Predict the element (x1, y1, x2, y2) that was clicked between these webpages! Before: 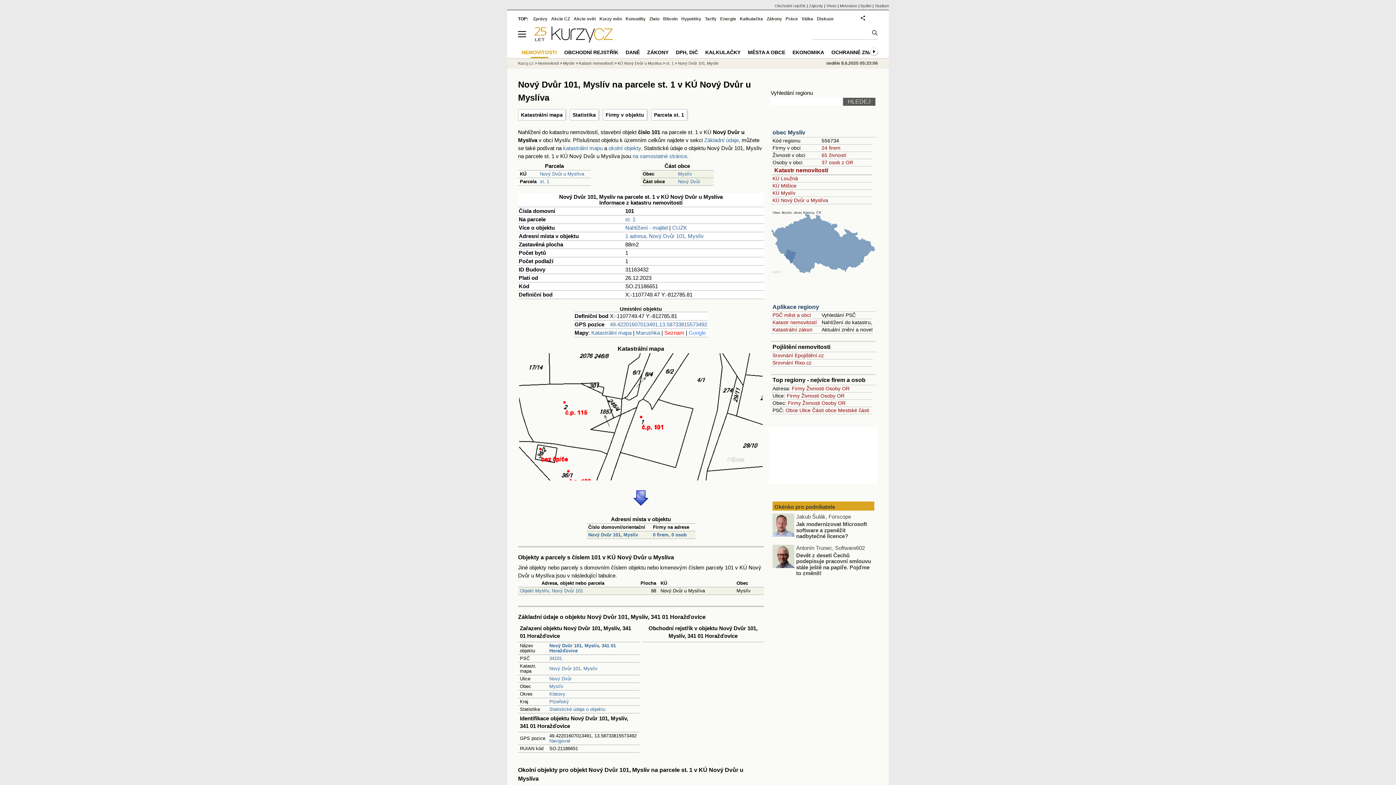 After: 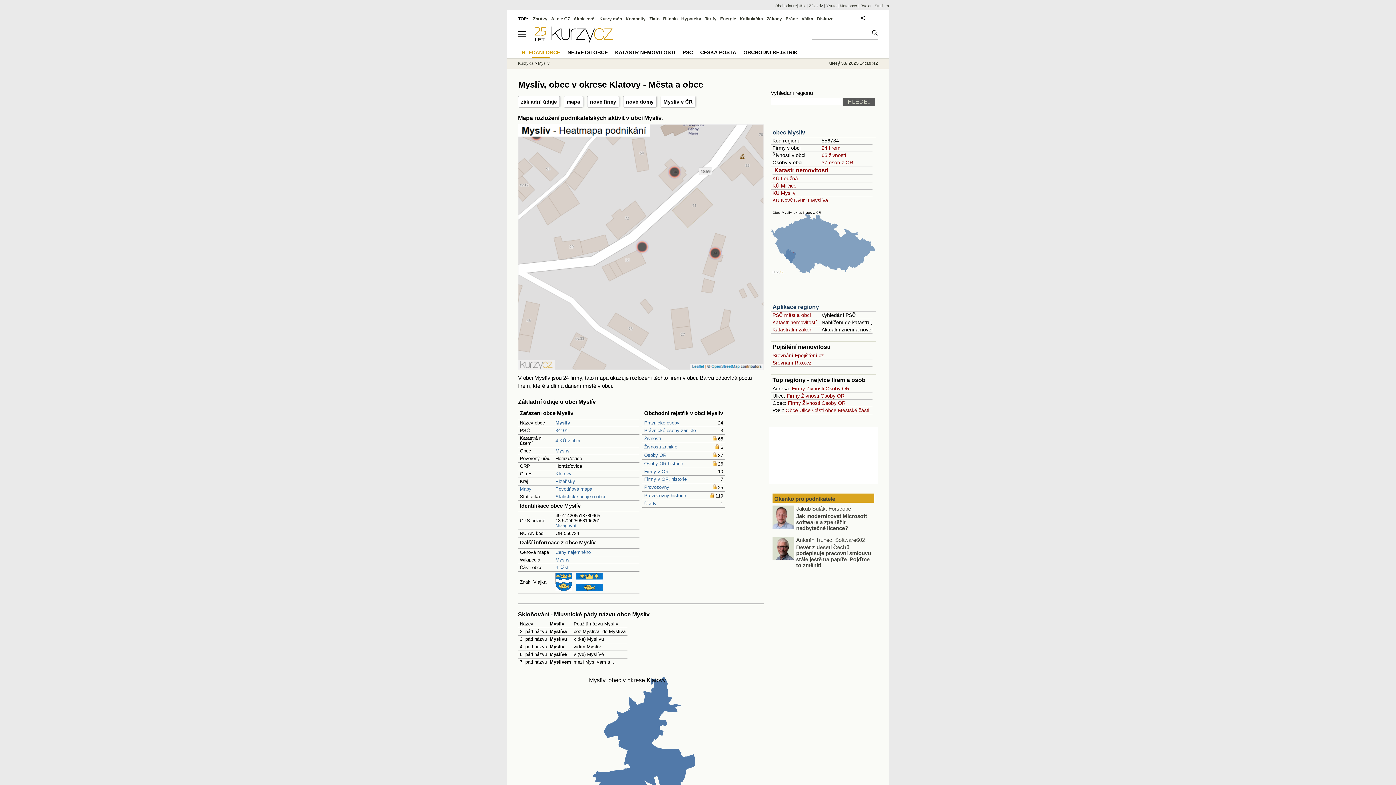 Action: bbox: (772, 129, 805, 135) label: obec Myslív